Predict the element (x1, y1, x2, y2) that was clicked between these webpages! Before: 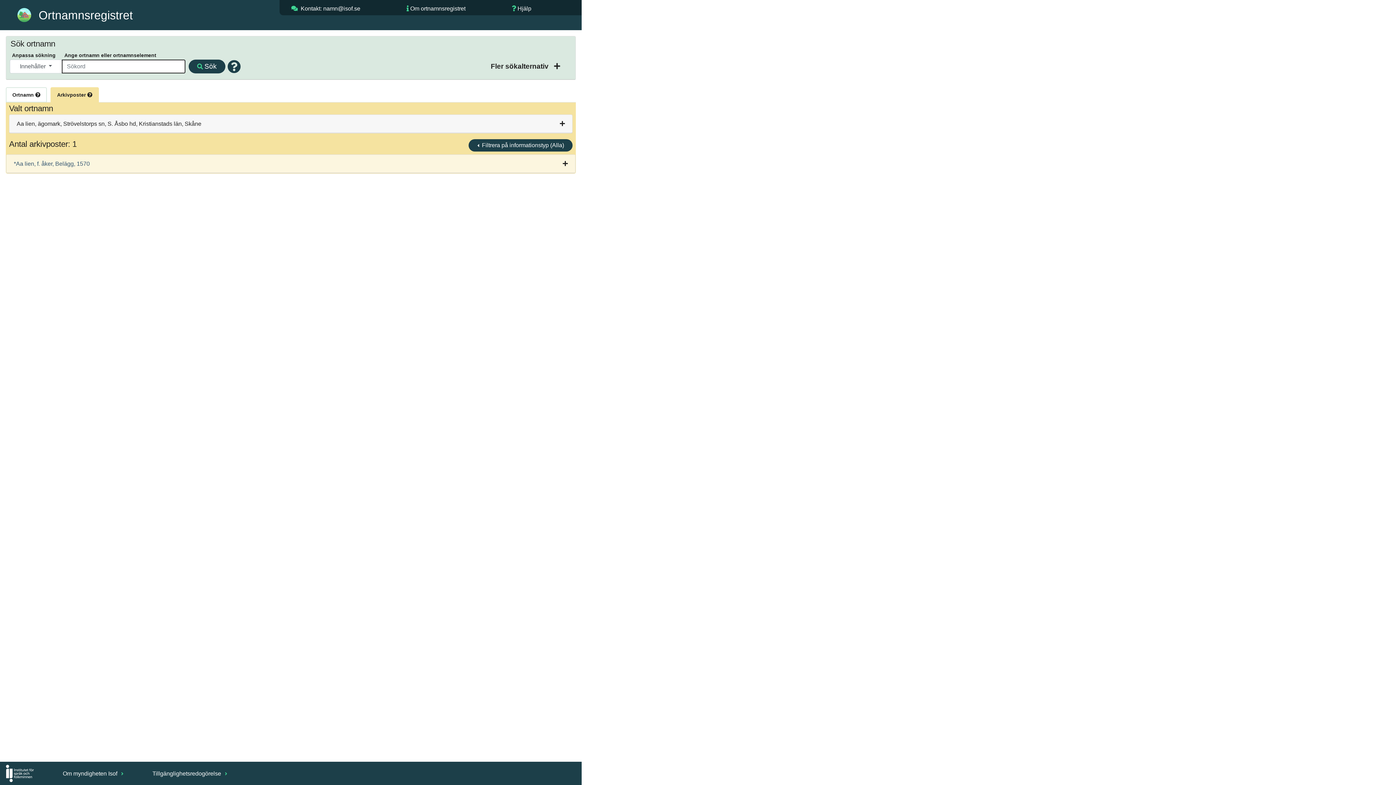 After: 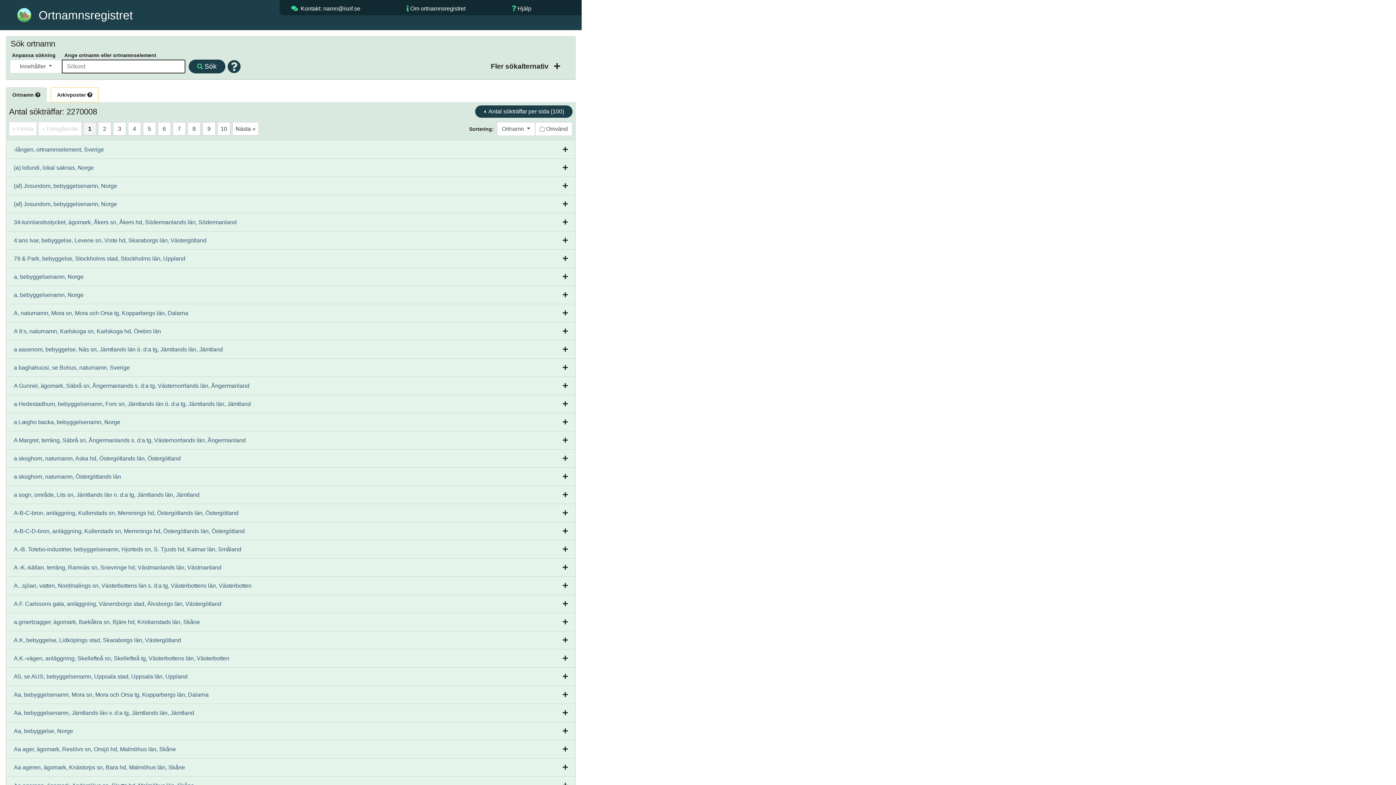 Action: label: Sök bbox: (188, 59, 225, 73)